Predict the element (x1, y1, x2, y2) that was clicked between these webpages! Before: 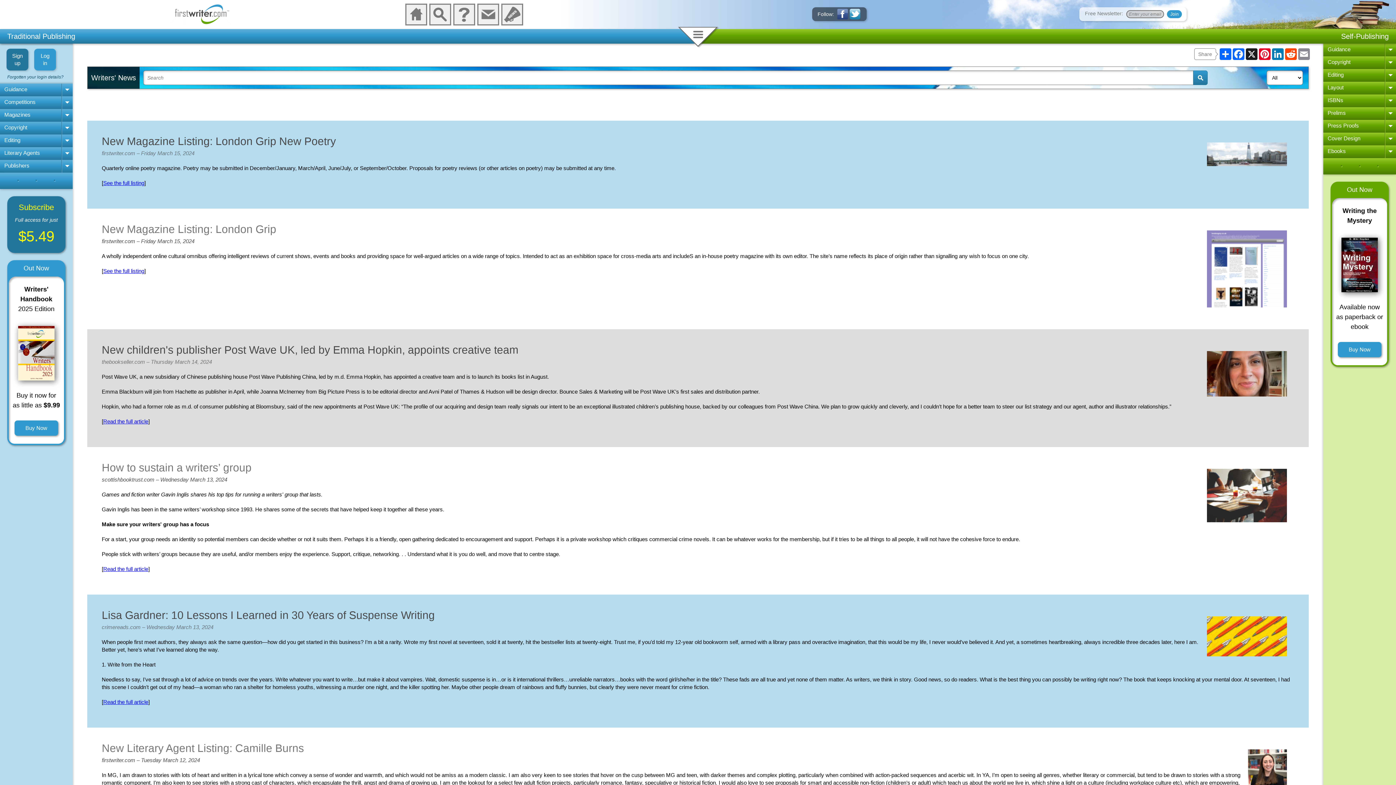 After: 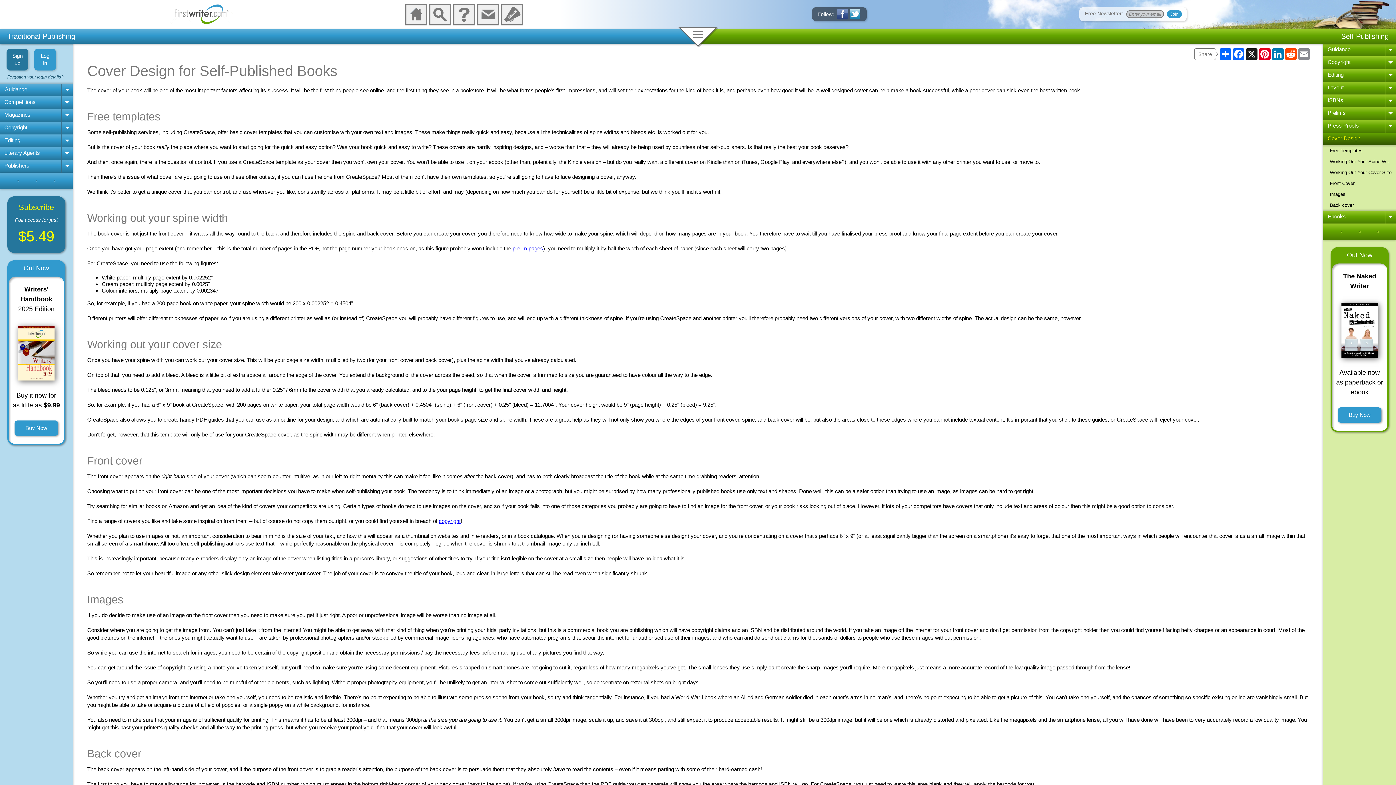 Action: bbox: (1323, 132, 1385, 144) label: Cover Design